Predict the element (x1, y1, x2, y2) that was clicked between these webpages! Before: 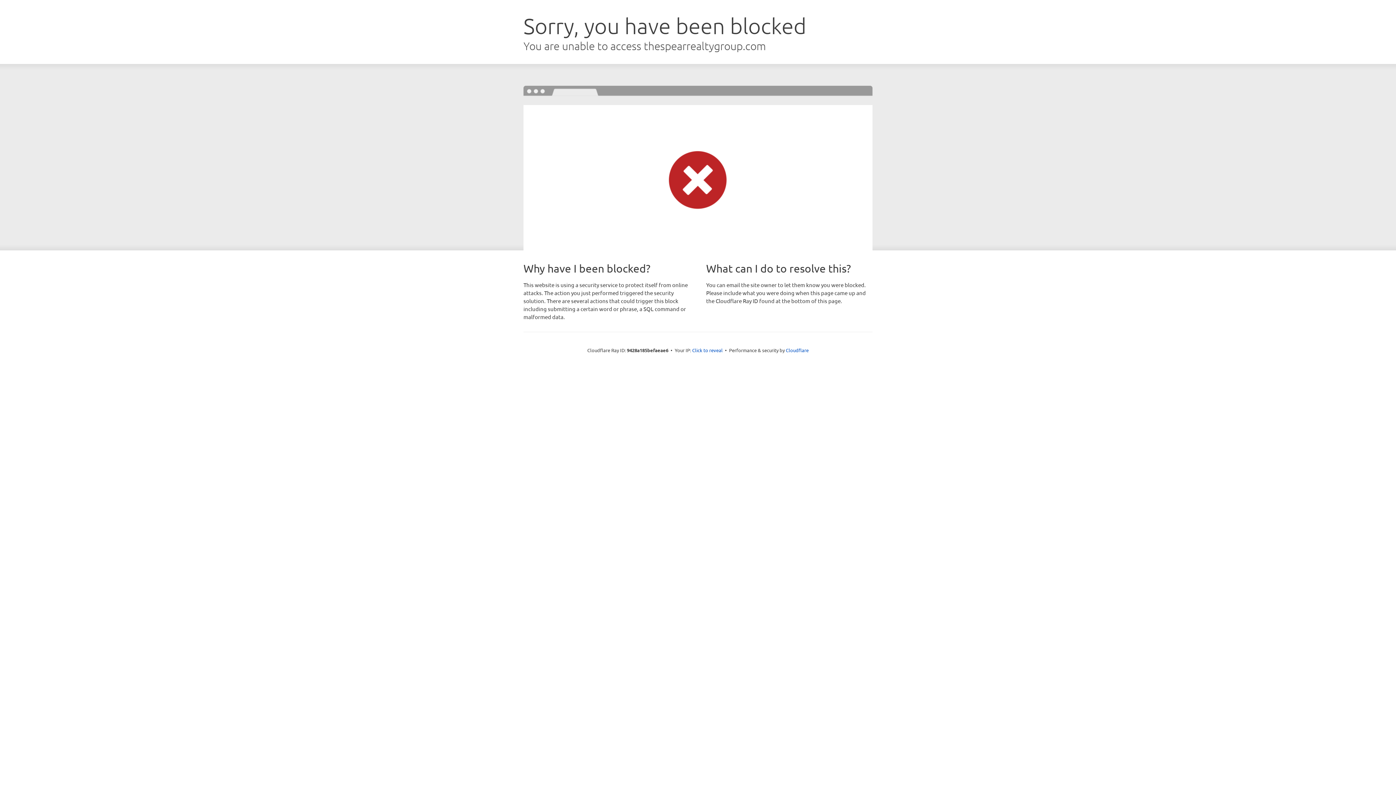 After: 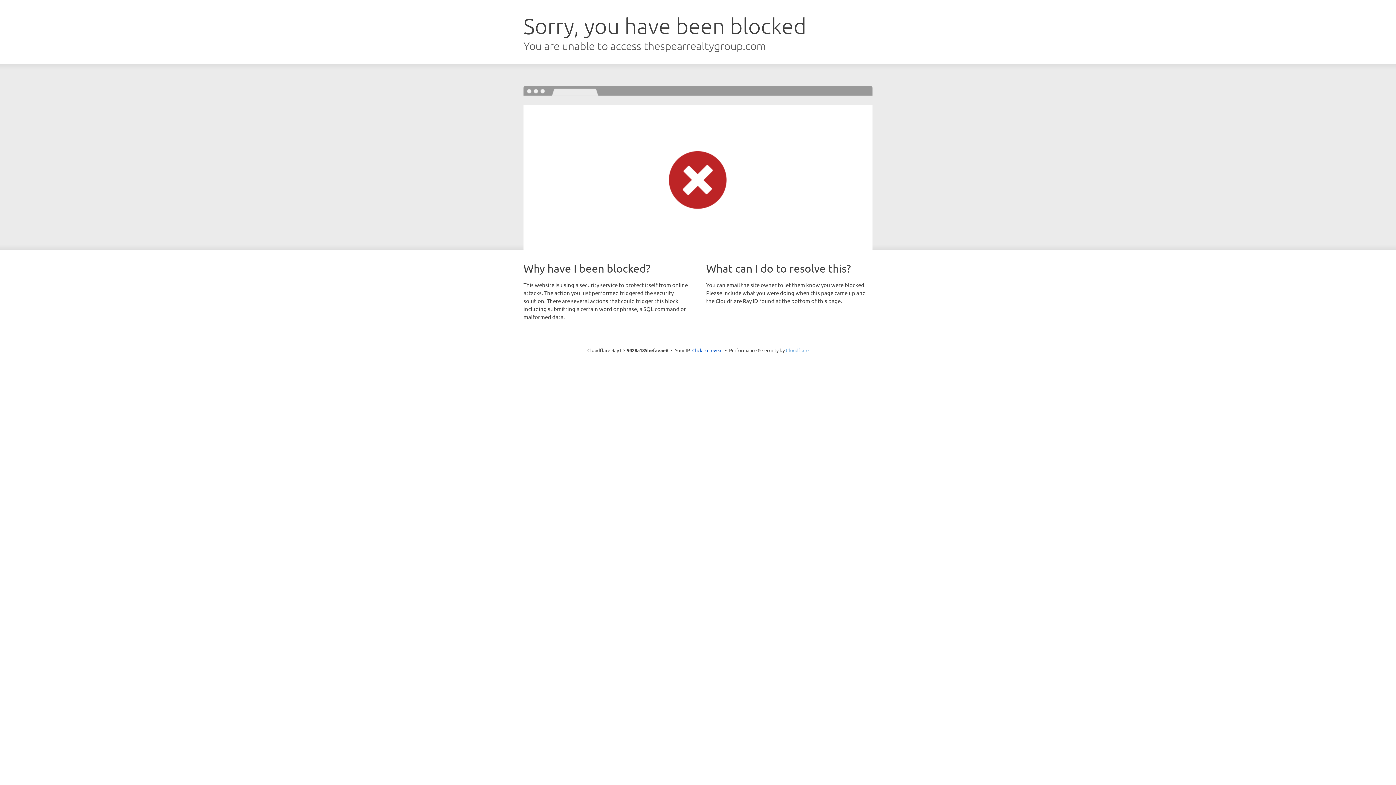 Action: bbox: (786, 347, 808, 353) label: Cloudflare